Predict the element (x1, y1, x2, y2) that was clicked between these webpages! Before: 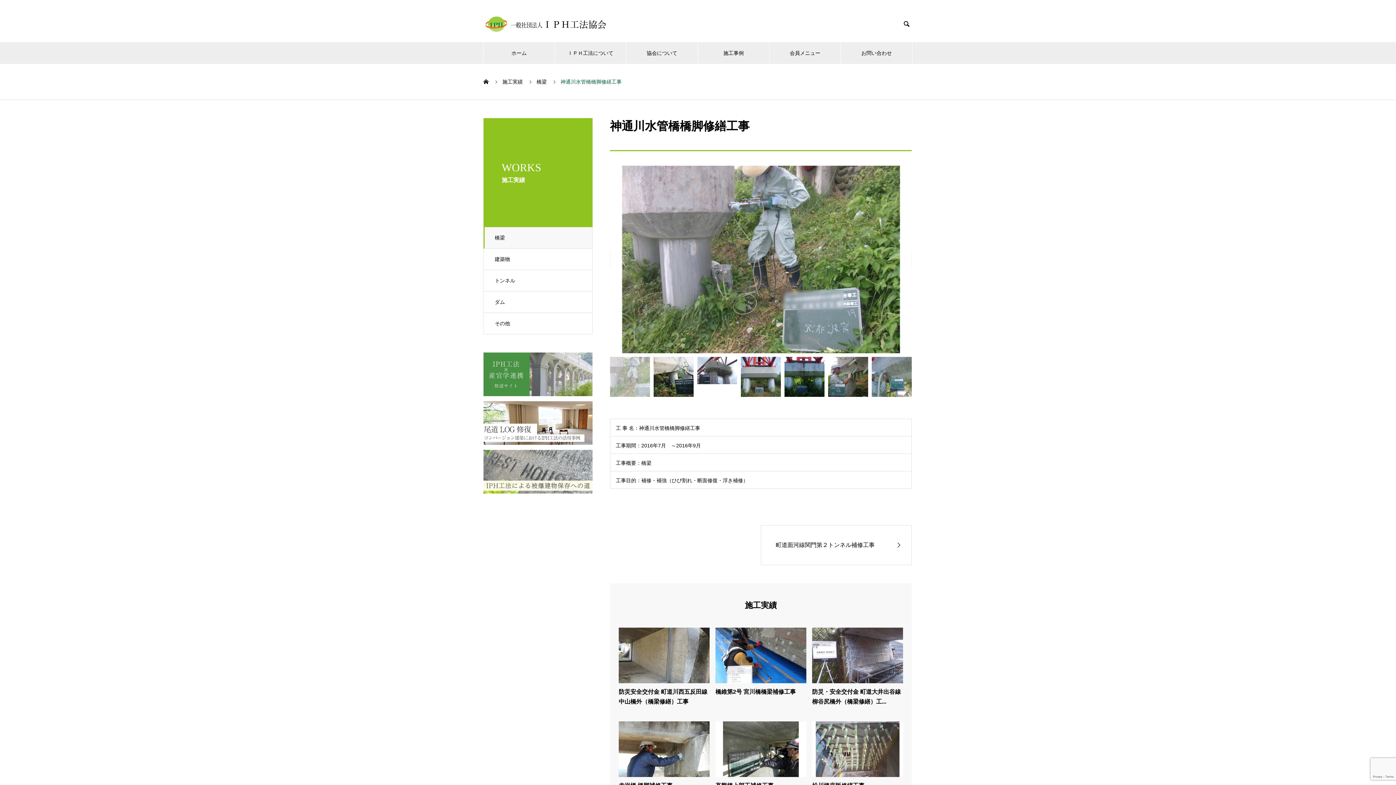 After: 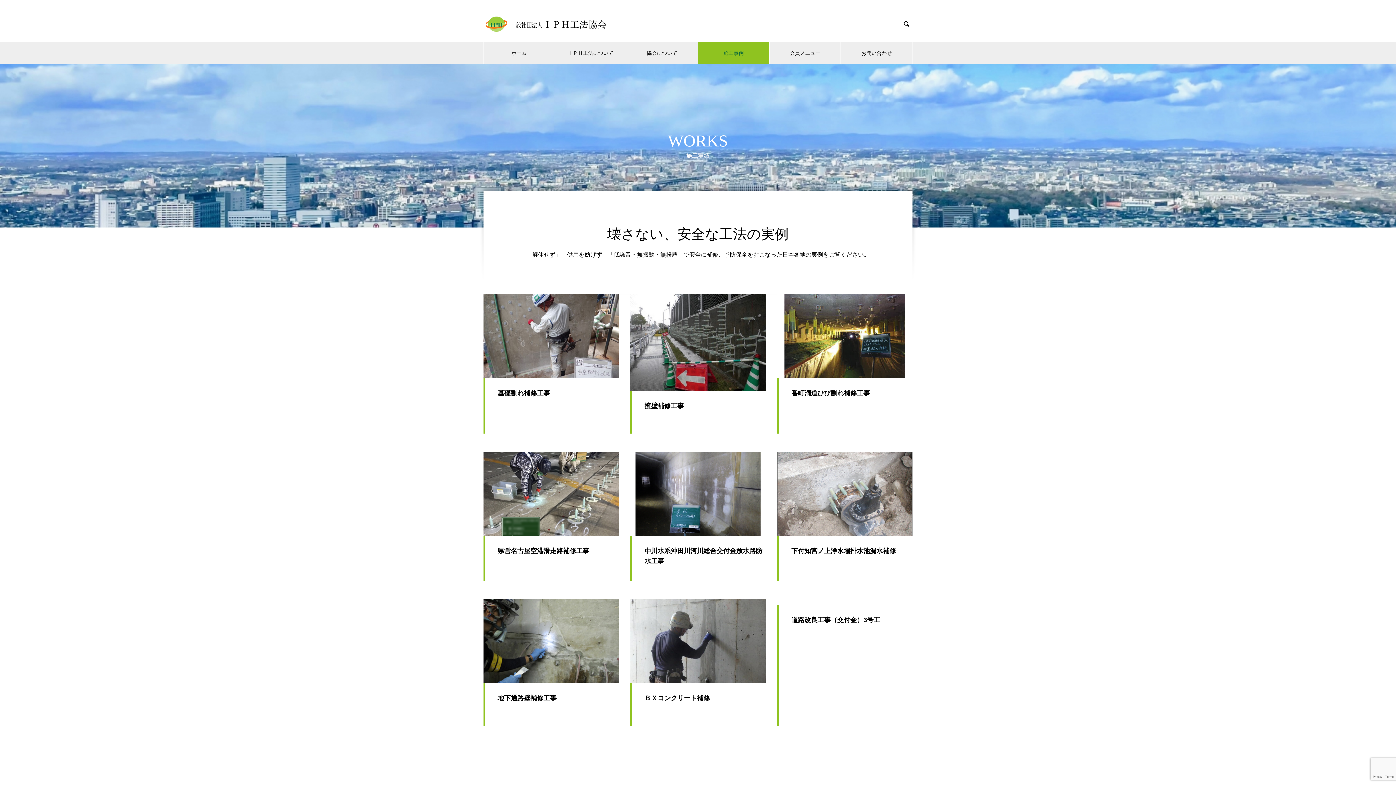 Action: bbox: (698, 42, 769, 64) label: 施工事例